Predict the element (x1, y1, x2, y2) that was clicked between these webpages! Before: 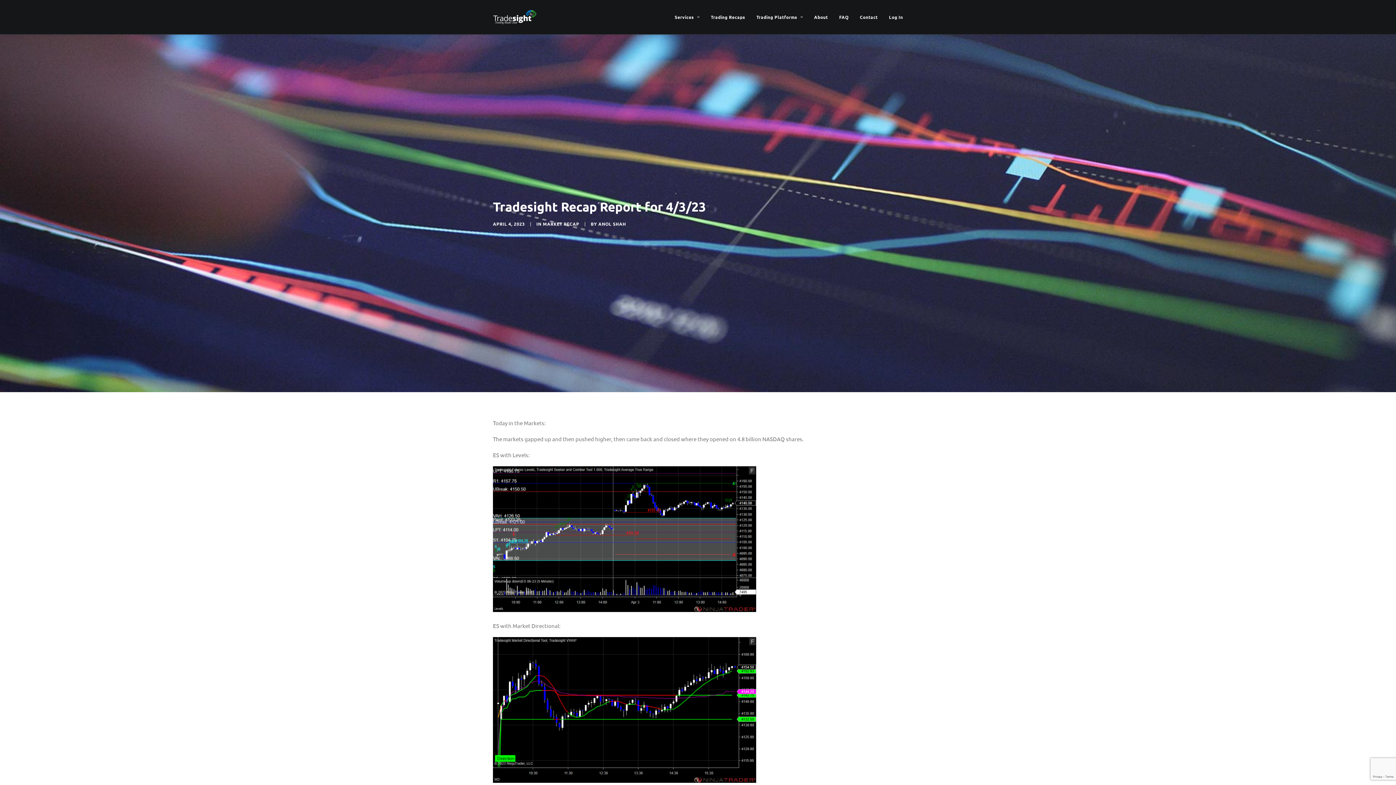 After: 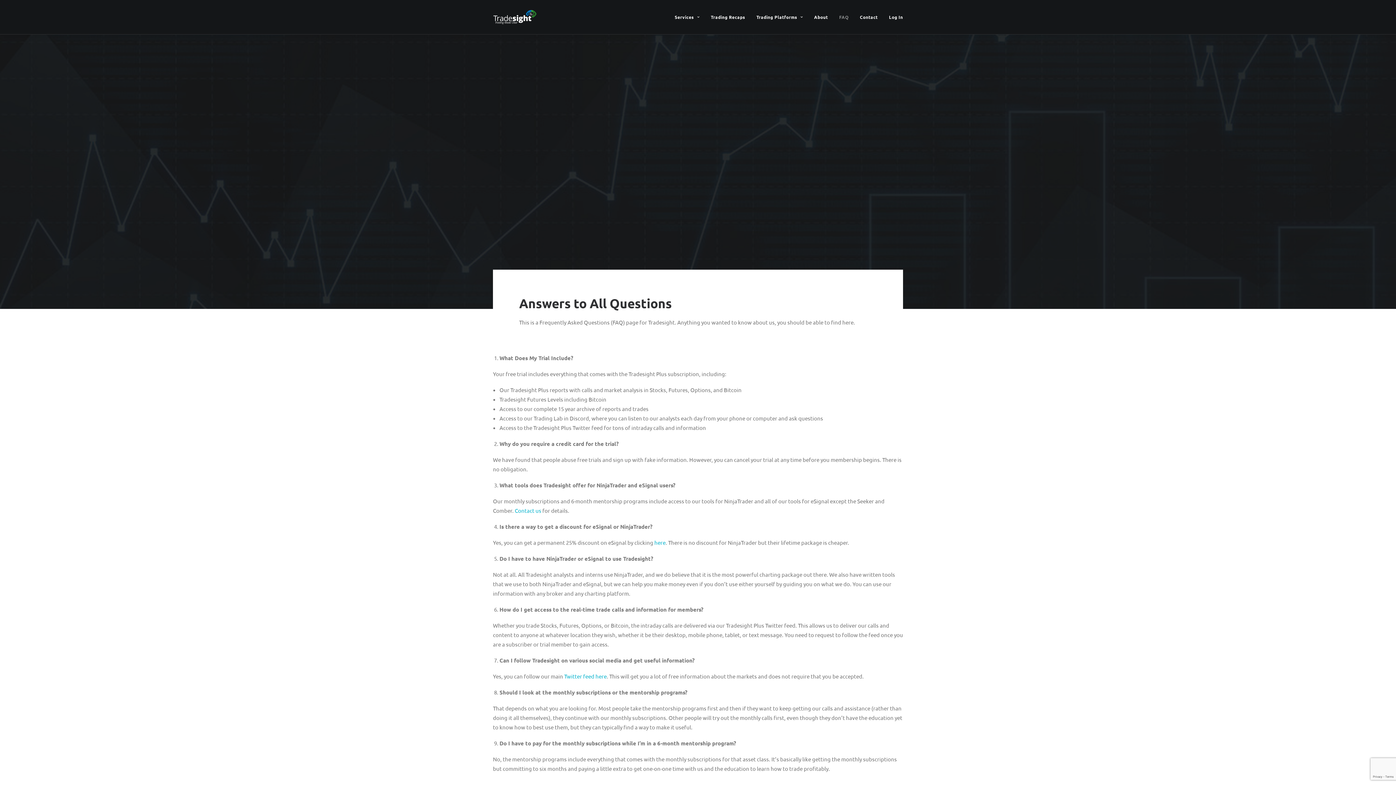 Action: bbox: (834, 0, 853, 34) label: FAQ